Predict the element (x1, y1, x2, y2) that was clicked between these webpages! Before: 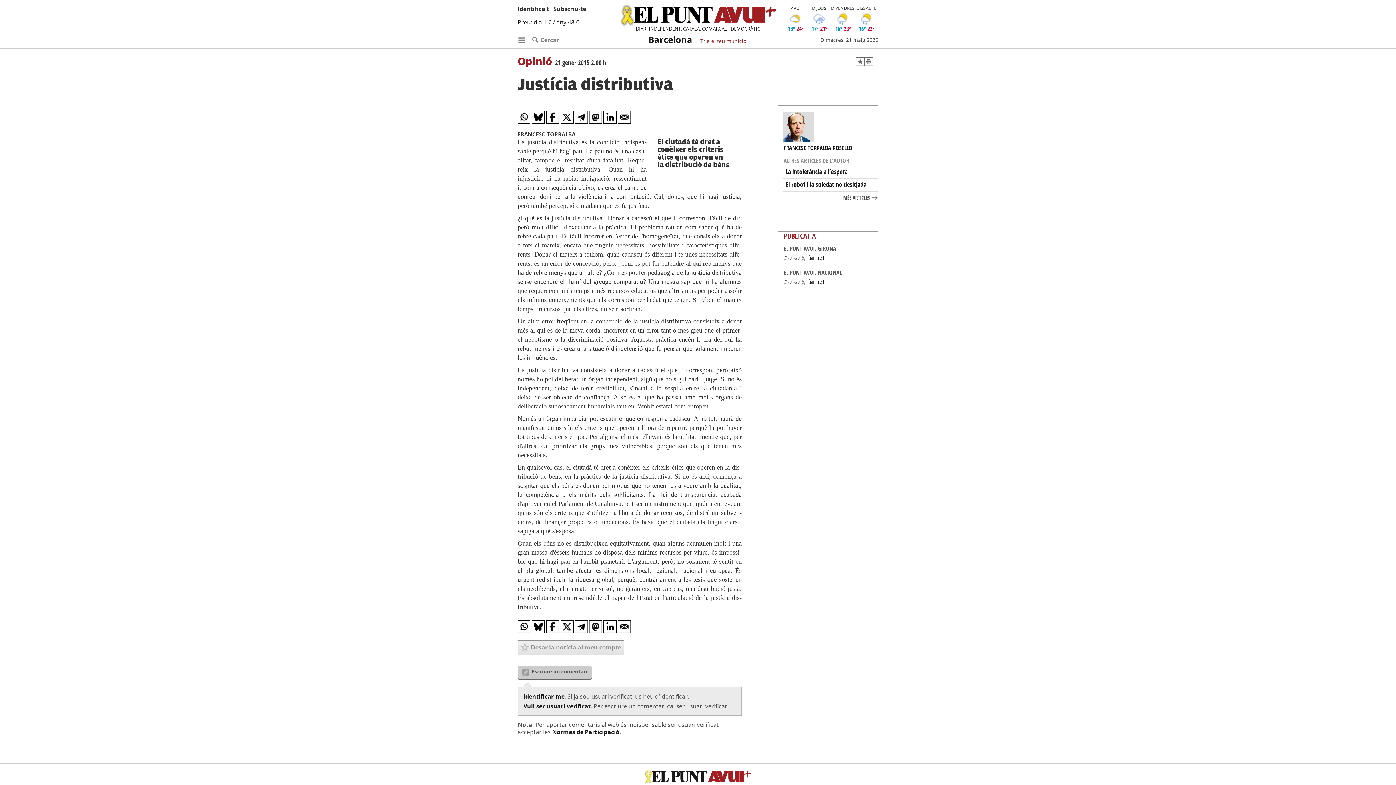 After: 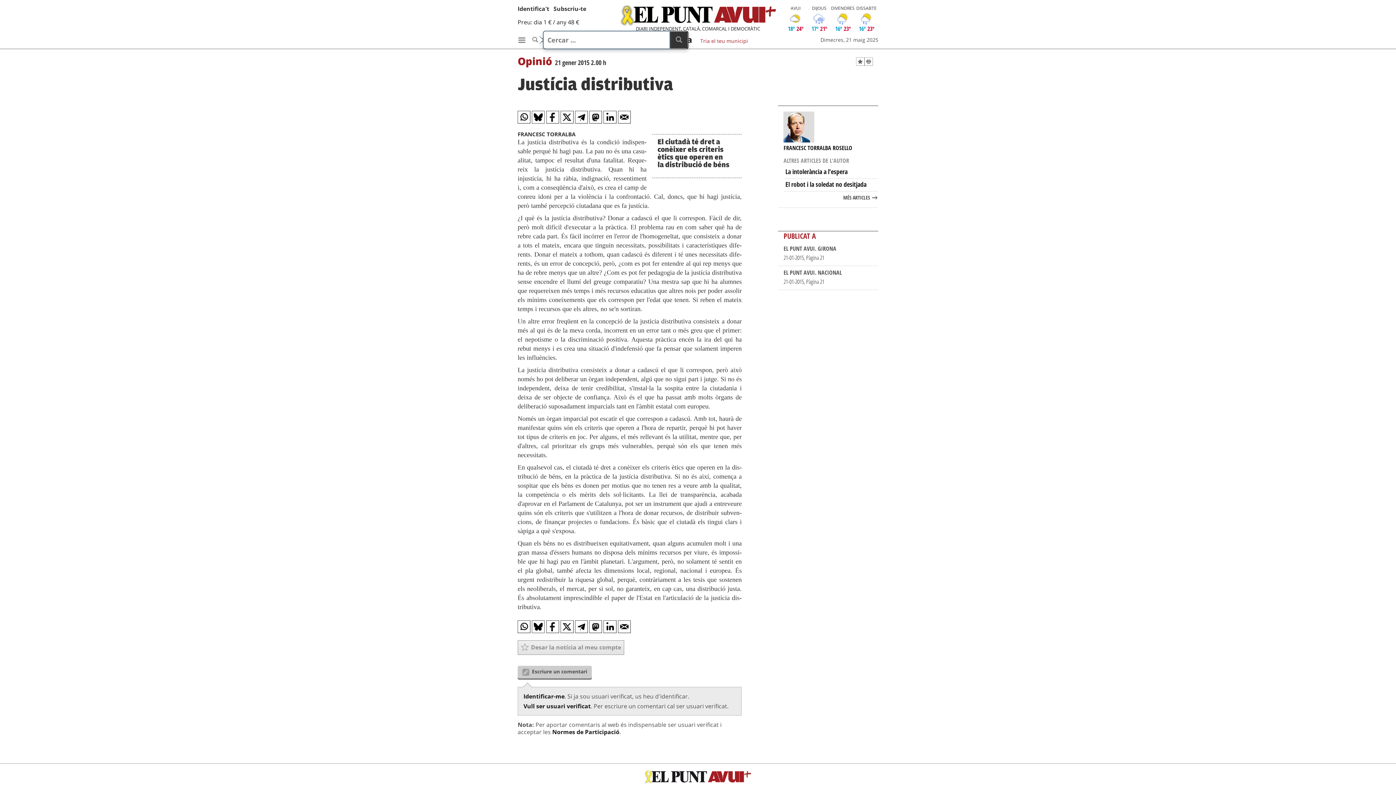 Action: label:  Cercar bbox: (532, 33, 559, 46)